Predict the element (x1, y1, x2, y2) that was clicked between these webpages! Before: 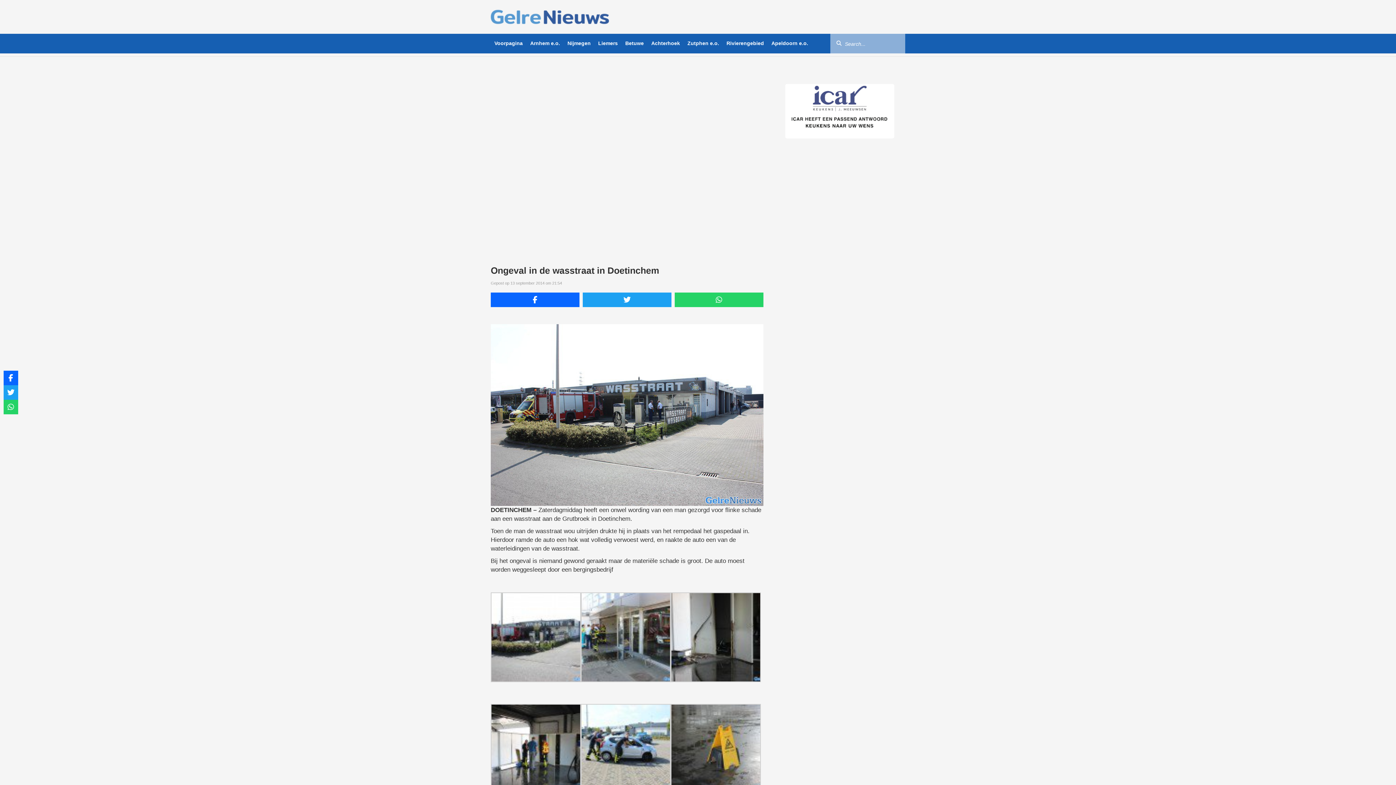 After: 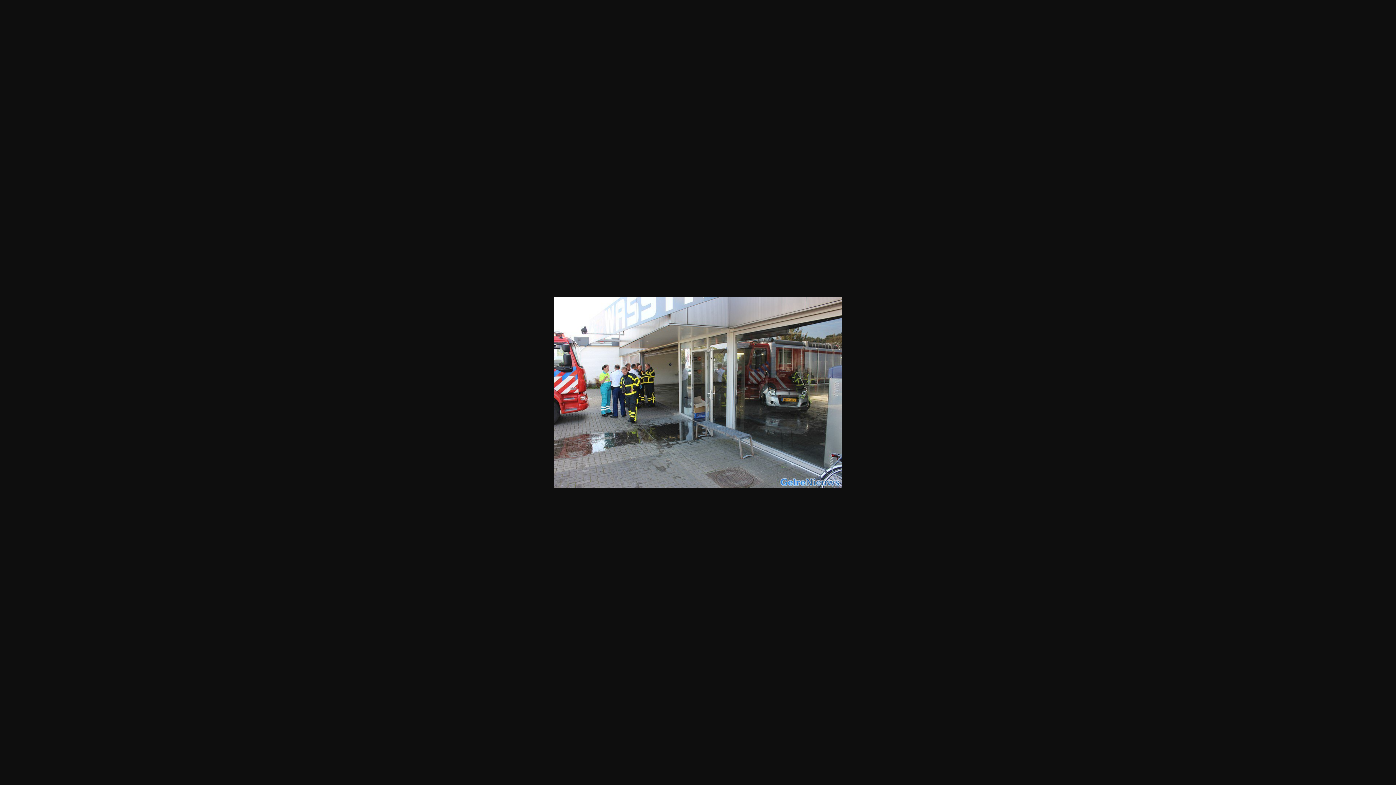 Action: bbox: (580, 628, 670, 635)